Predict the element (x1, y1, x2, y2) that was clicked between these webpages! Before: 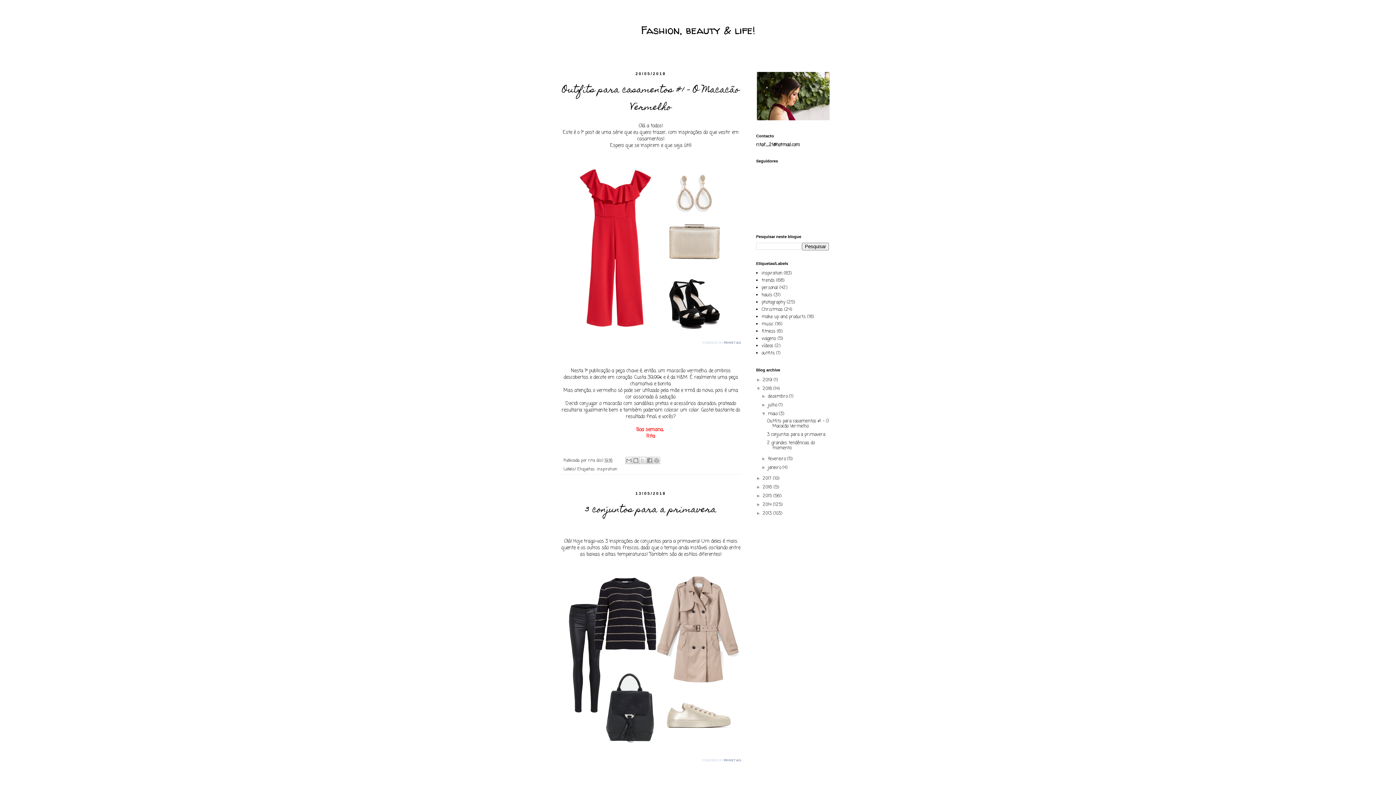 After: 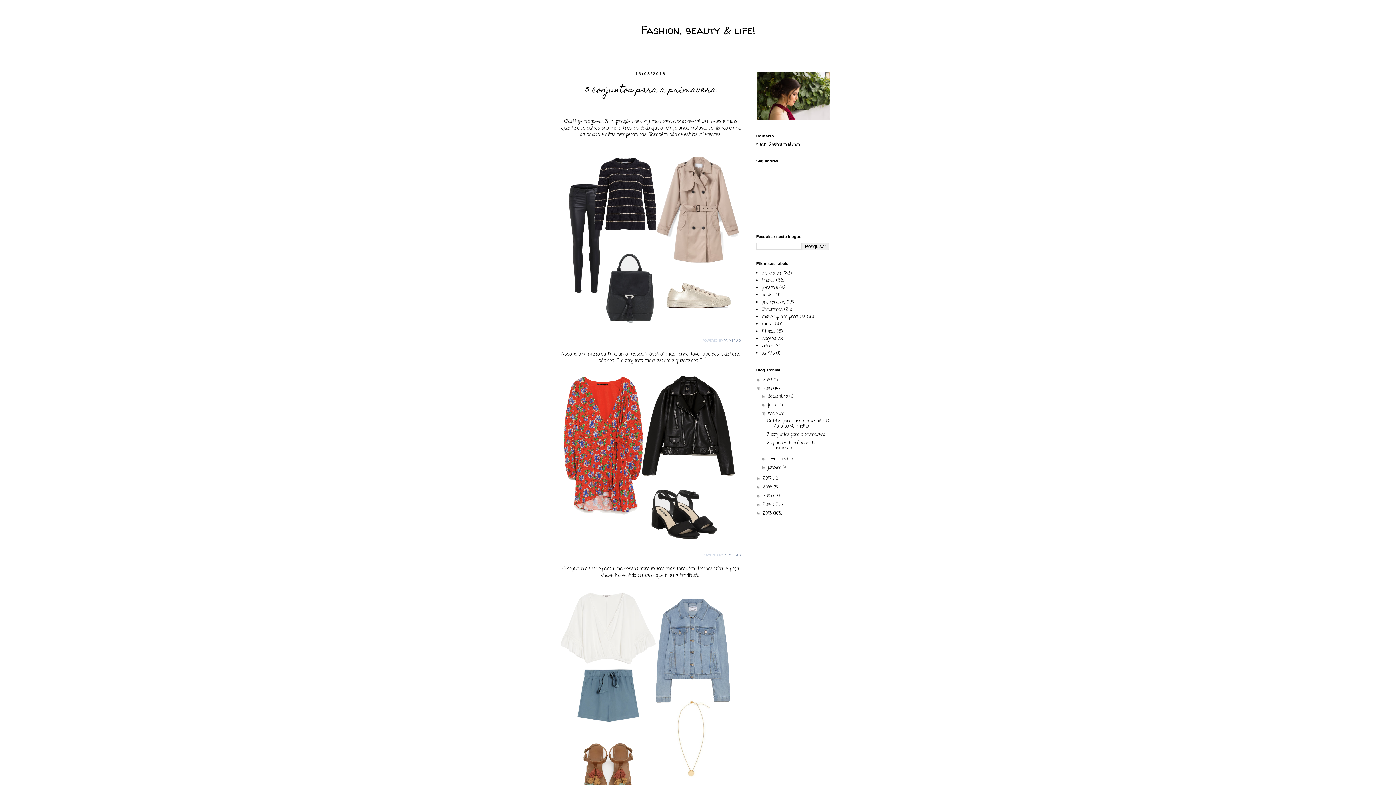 Action: bbox: (767, 431, 825, 438) label: 3 conjuntos para a primavera